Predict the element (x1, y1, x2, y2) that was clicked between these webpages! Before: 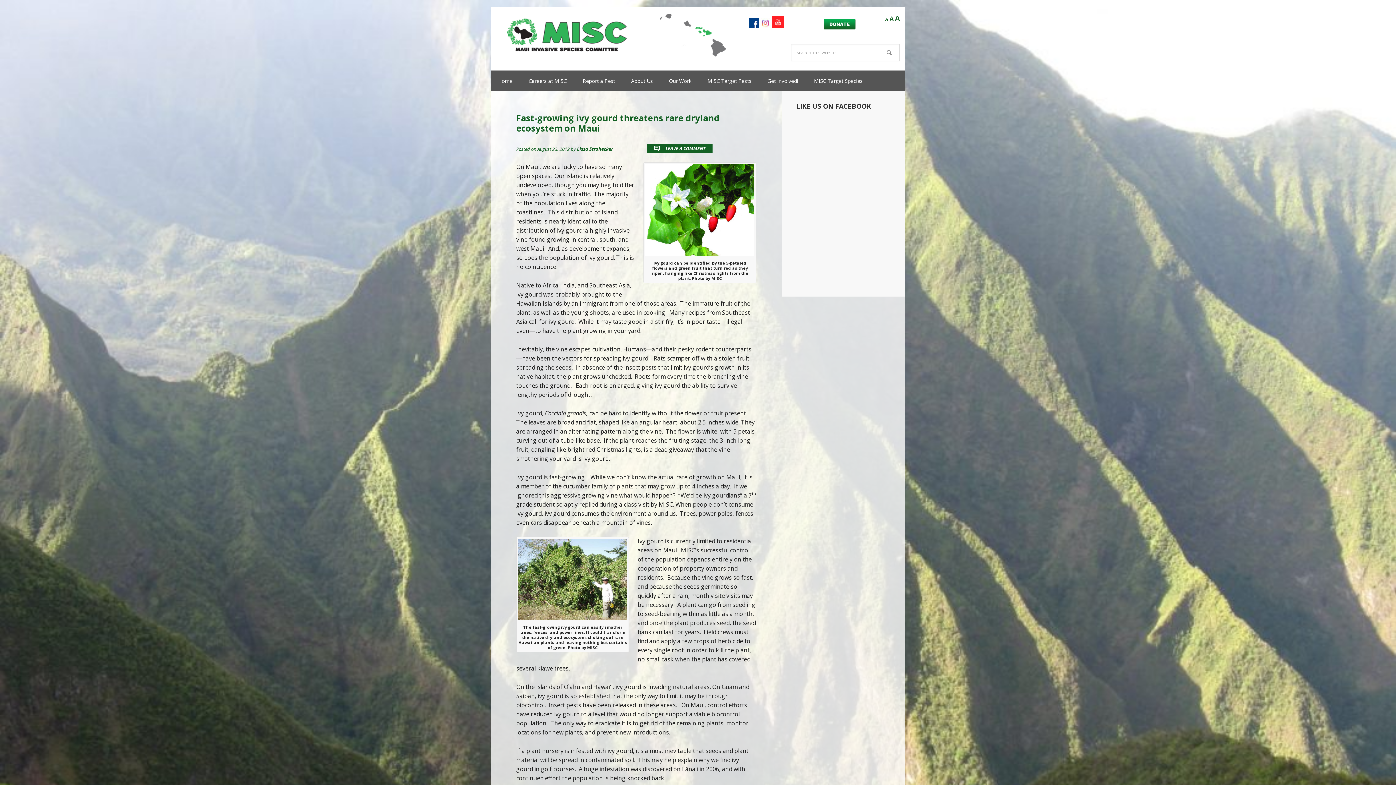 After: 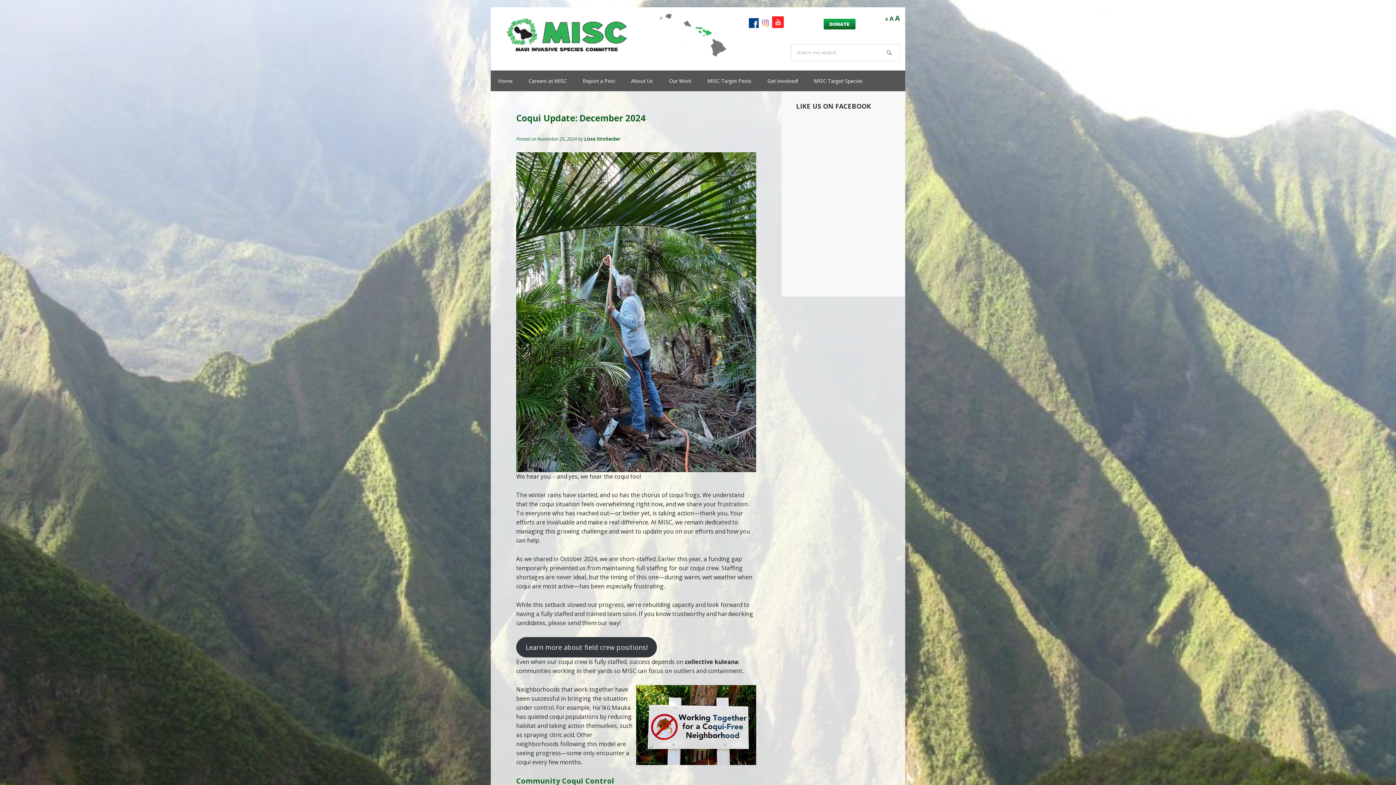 Action: bbox: (577, 145, 613, 152) label: Lissa Strohecker